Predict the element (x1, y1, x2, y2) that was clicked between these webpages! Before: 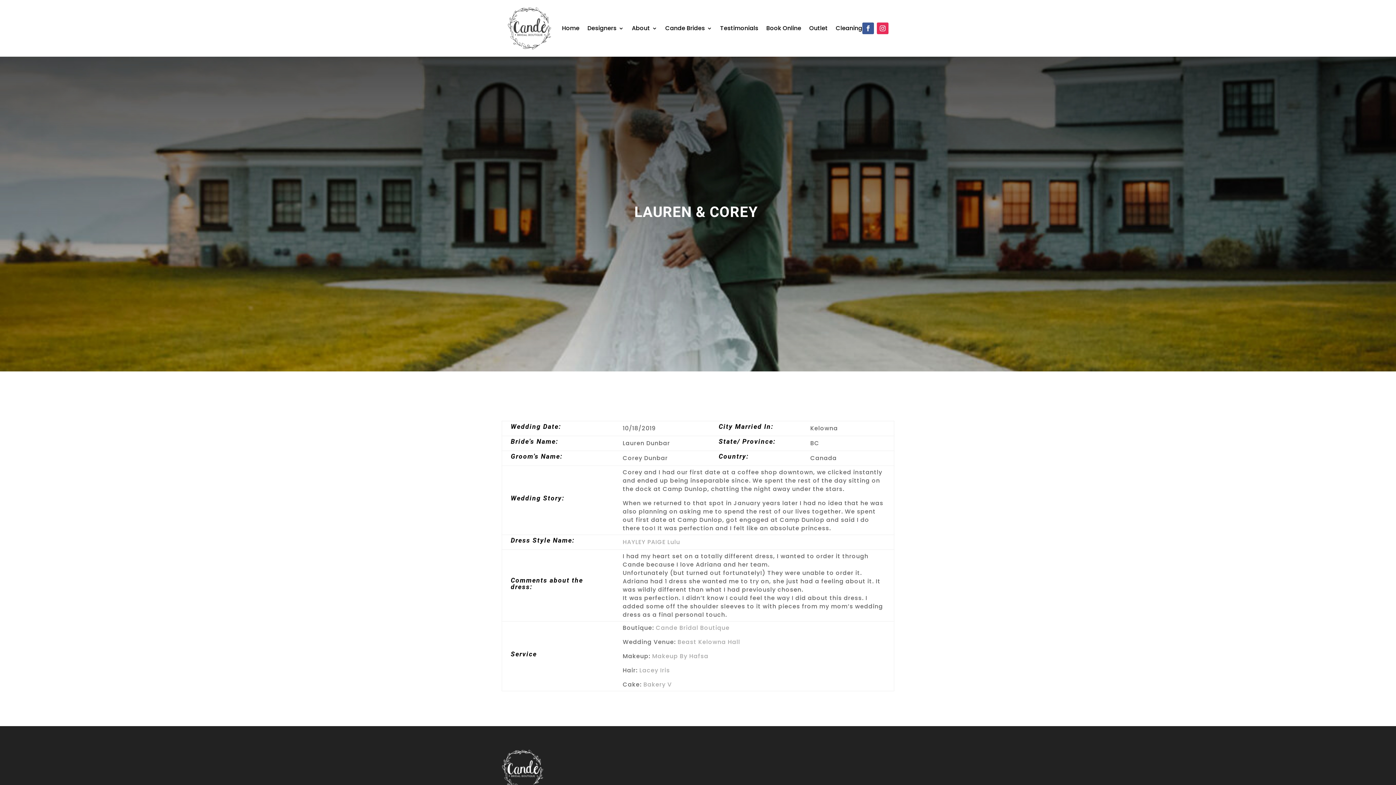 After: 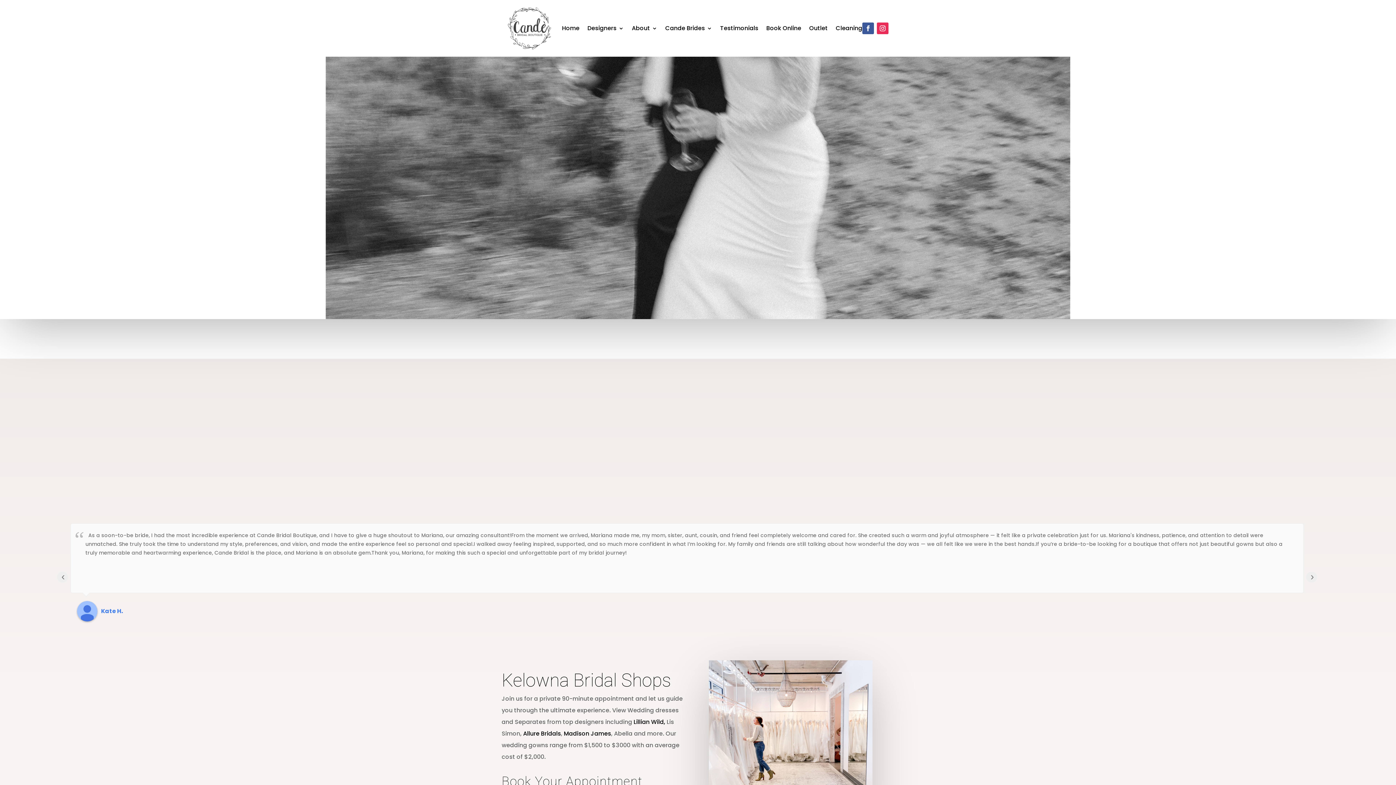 Action: bbox: (507, 7, 551, 49)